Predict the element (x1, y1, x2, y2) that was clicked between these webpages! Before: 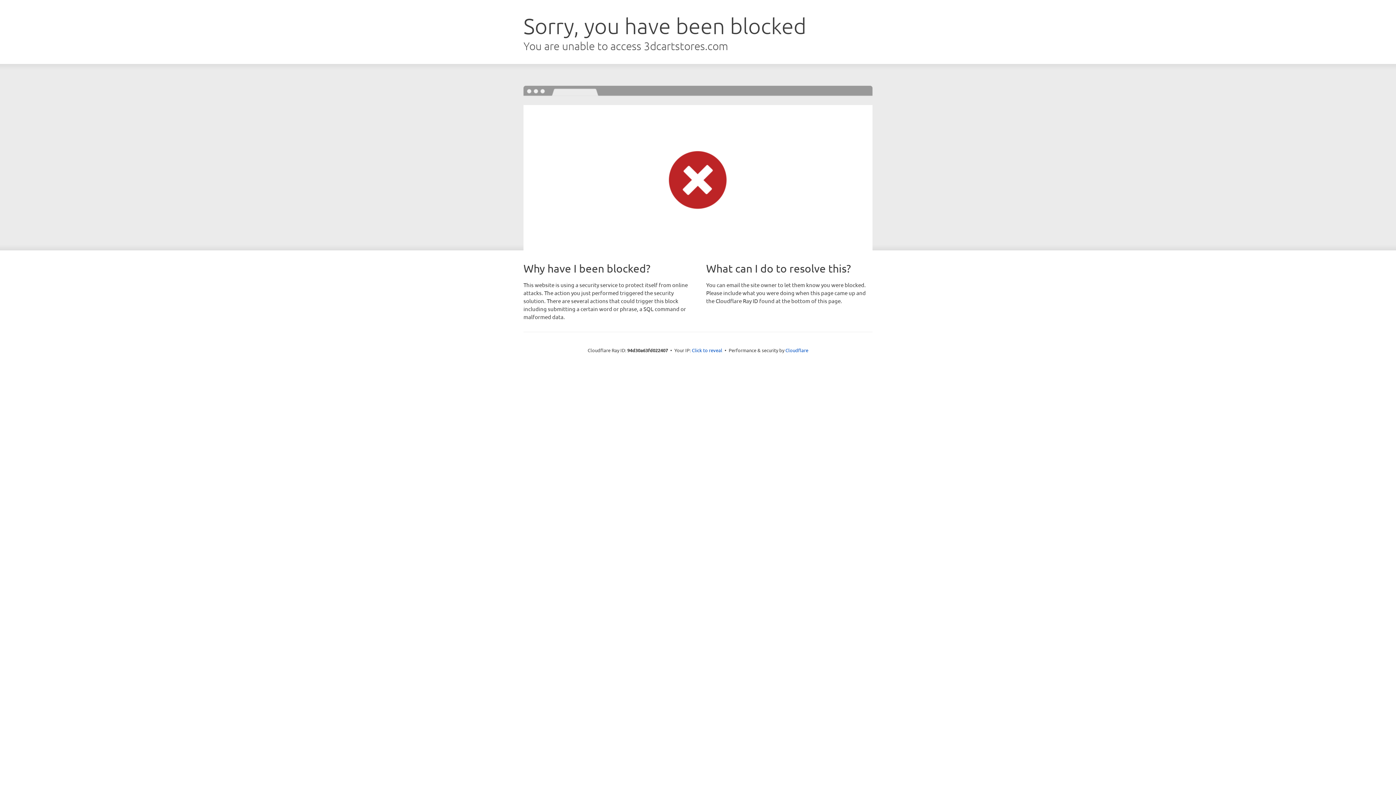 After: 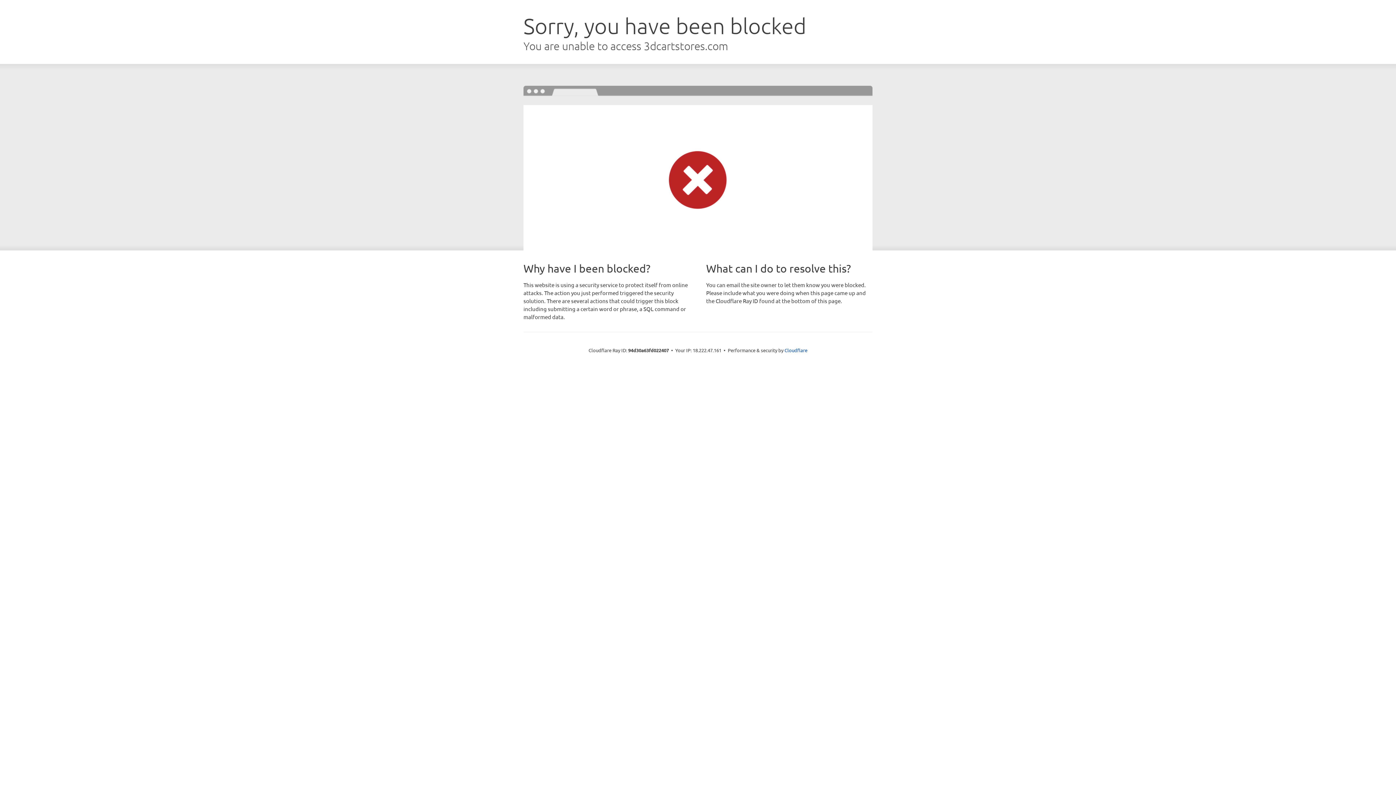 Action: label: Click to reveal bbox: (692, 346, 722, 353)